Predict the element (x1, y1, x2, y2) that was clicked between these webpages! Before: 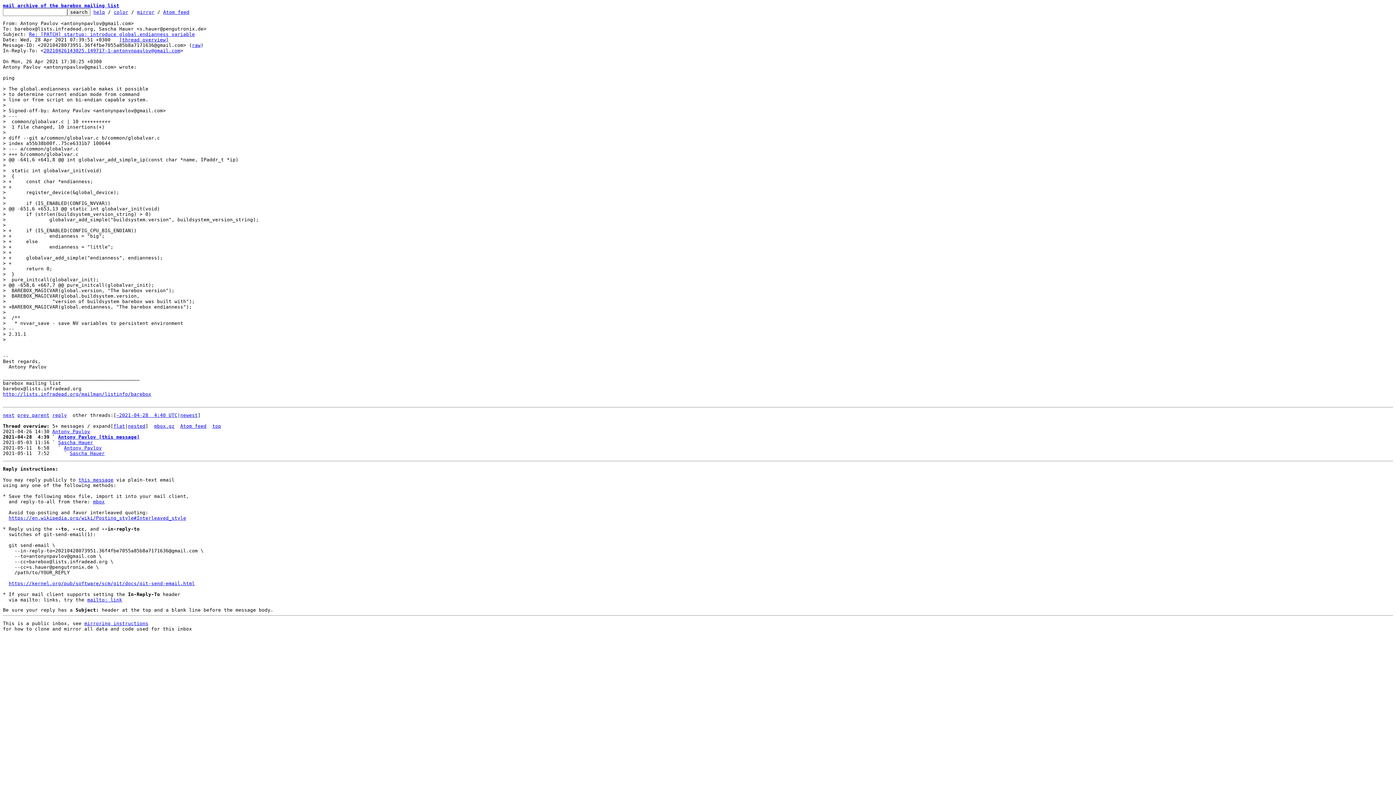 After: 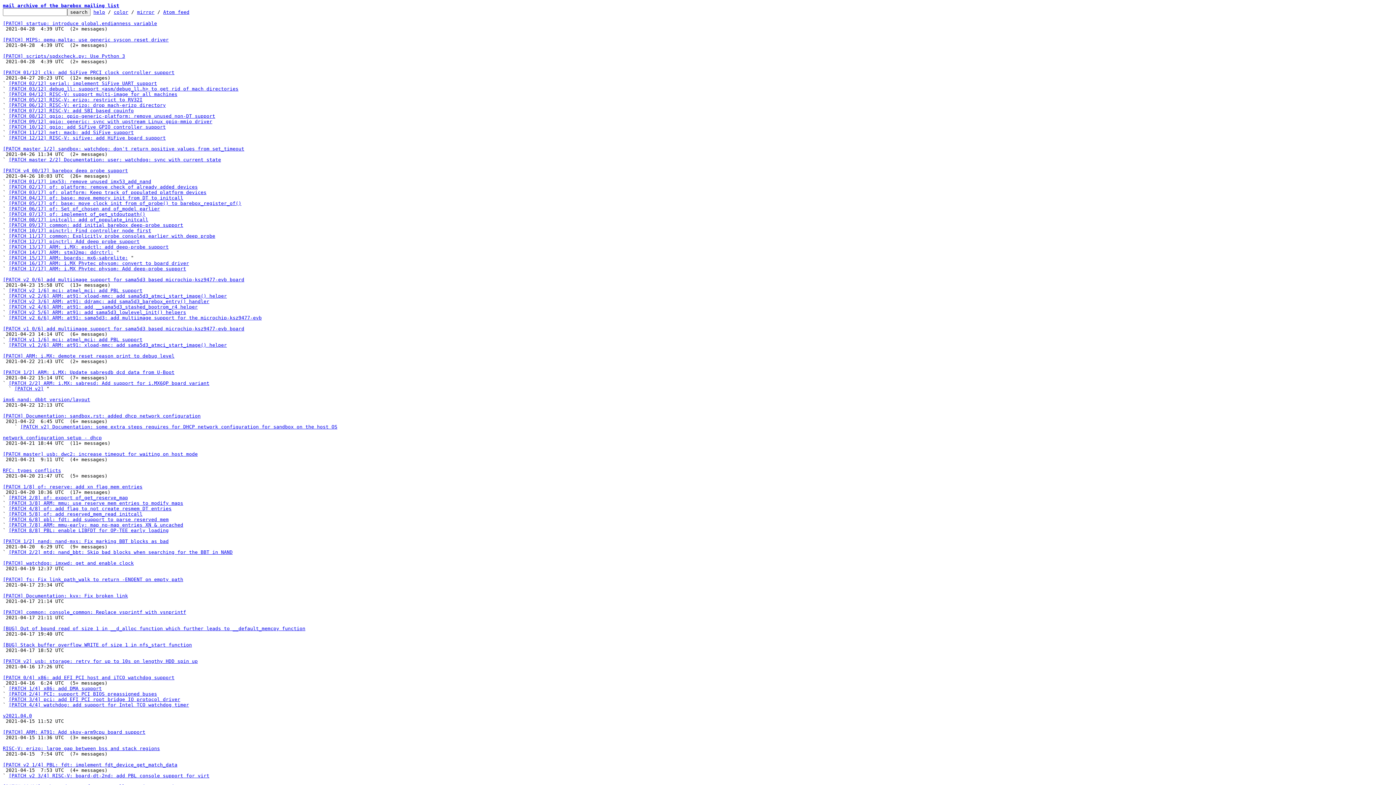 Action: bbox: (116, 412, 177, 418) label: ~2021-04-28  4:40 UTC